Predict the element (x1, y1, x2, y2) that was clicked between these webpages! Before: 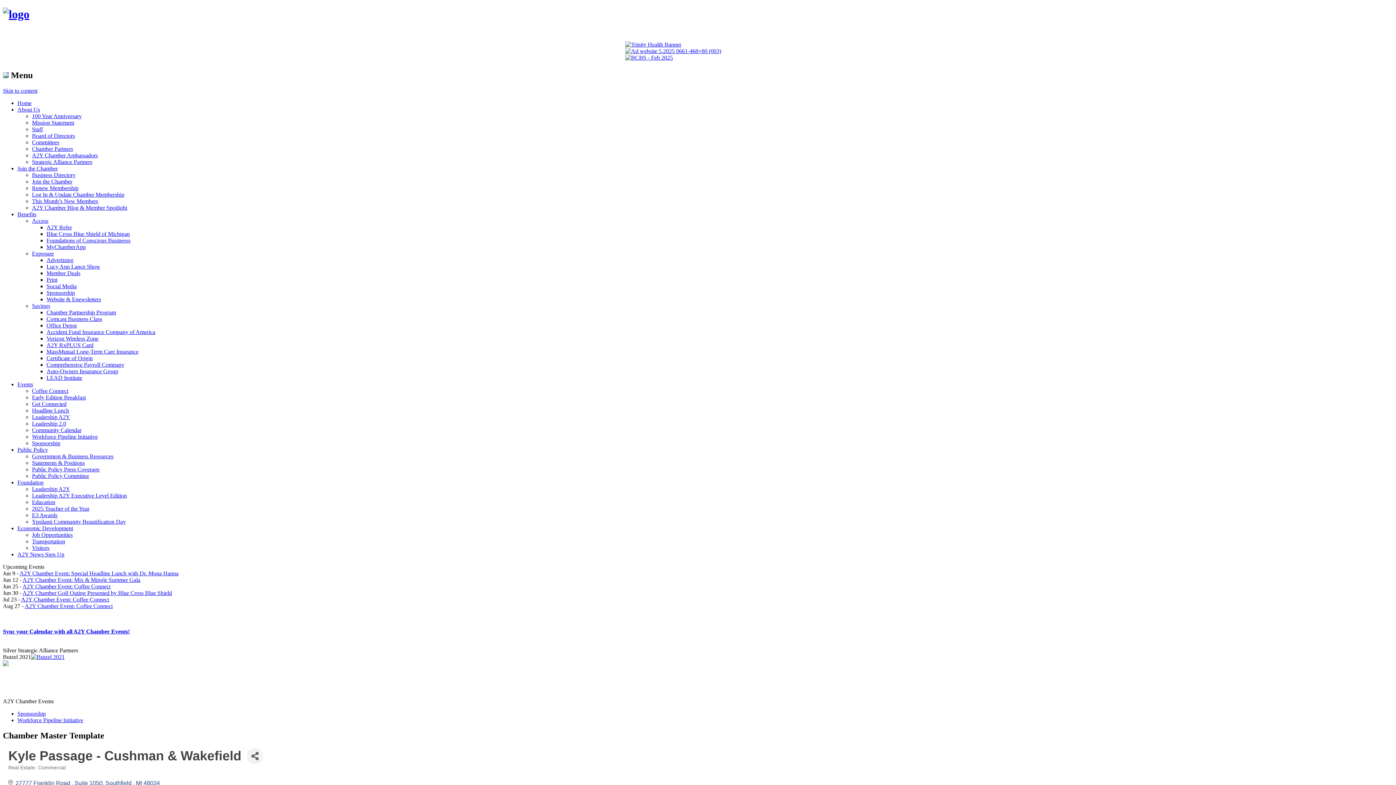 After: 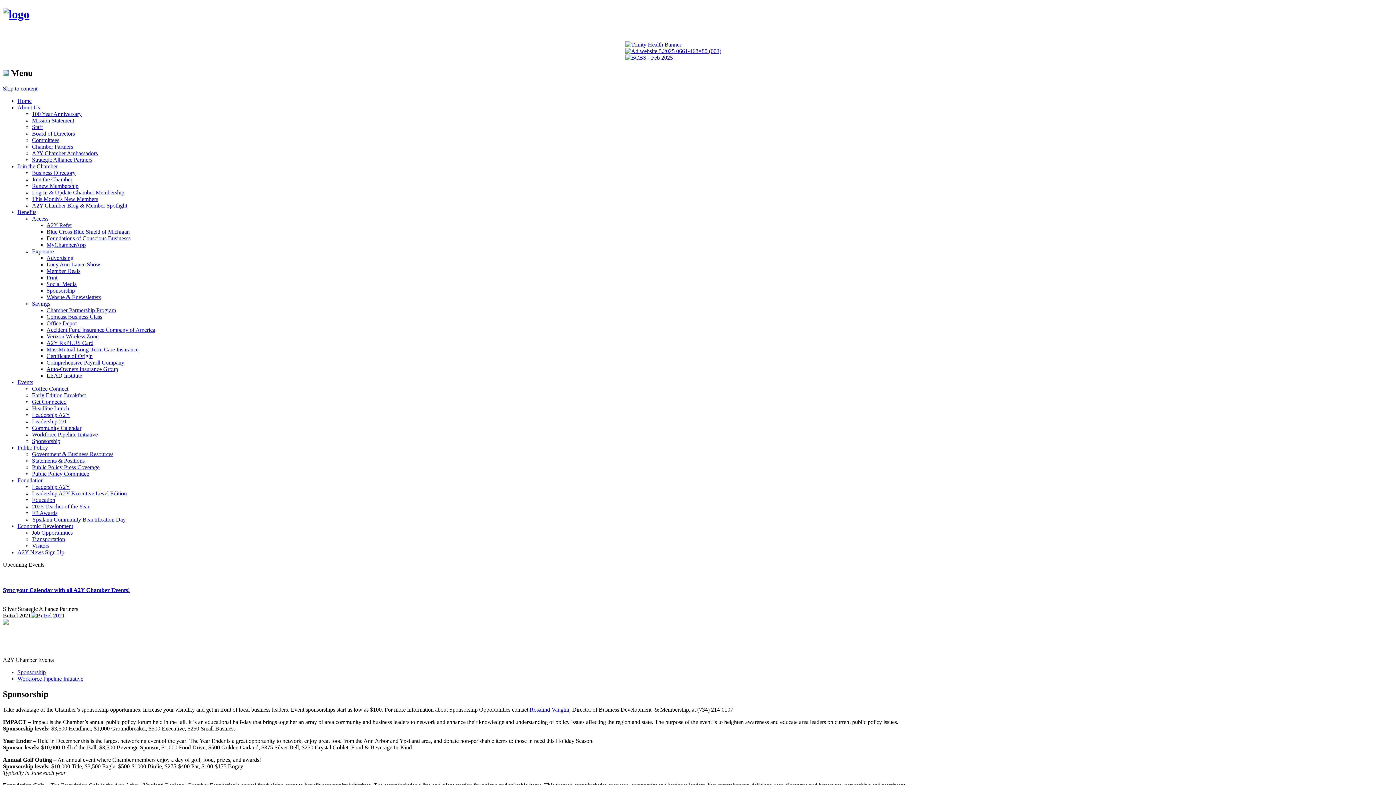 Action: bbox: (32, 440, 60, 446) label: Sponsorship